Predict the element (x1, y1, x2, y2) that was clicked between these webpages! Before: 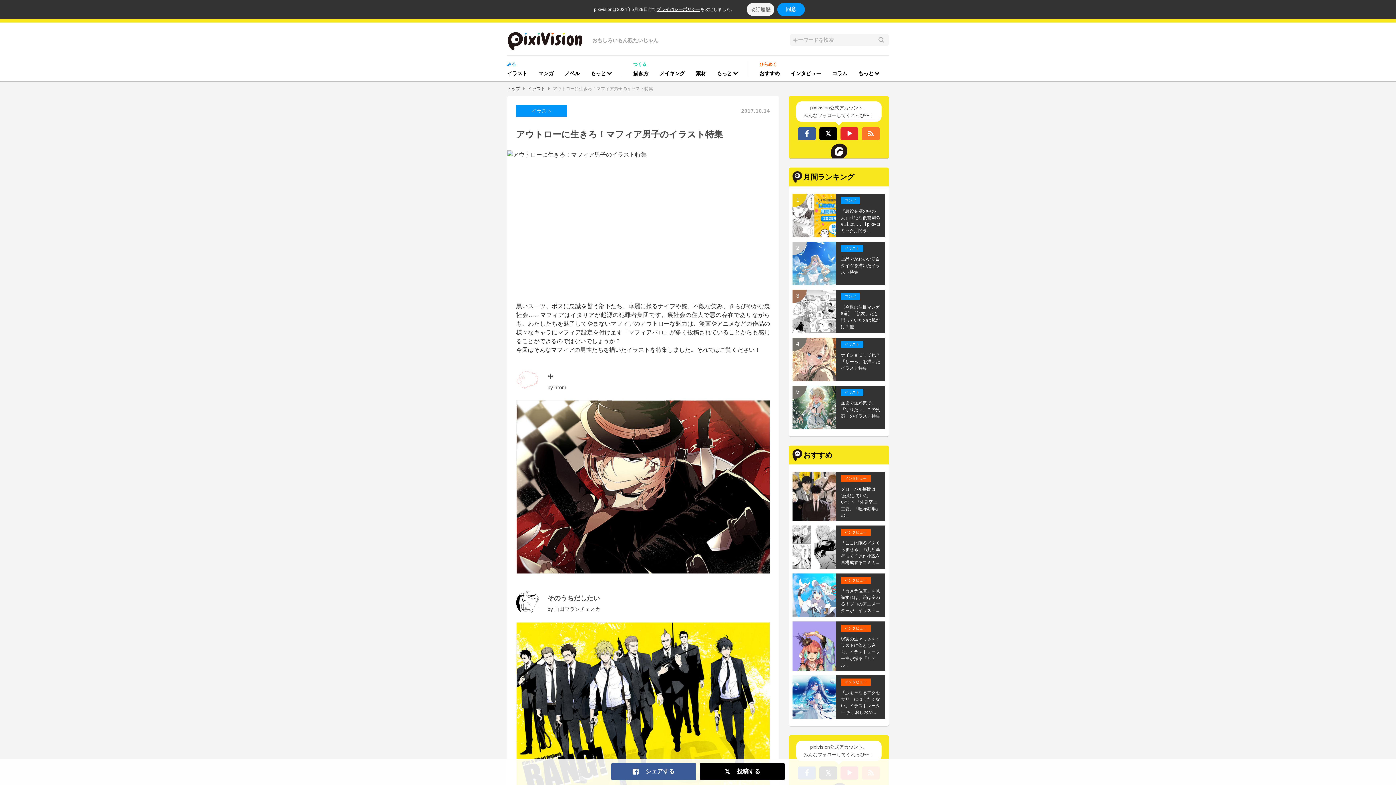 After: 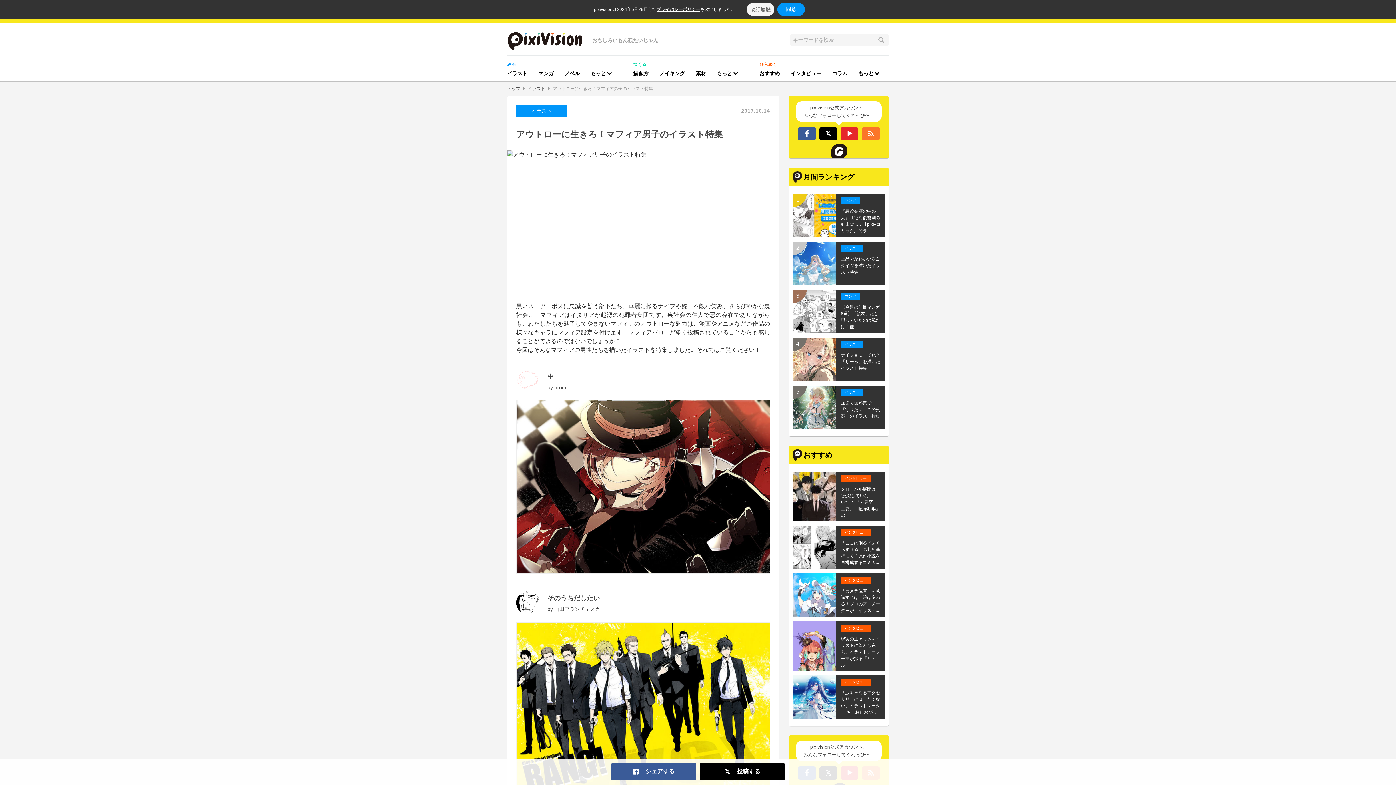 Action: bbox: (516, 369, 547, 392)